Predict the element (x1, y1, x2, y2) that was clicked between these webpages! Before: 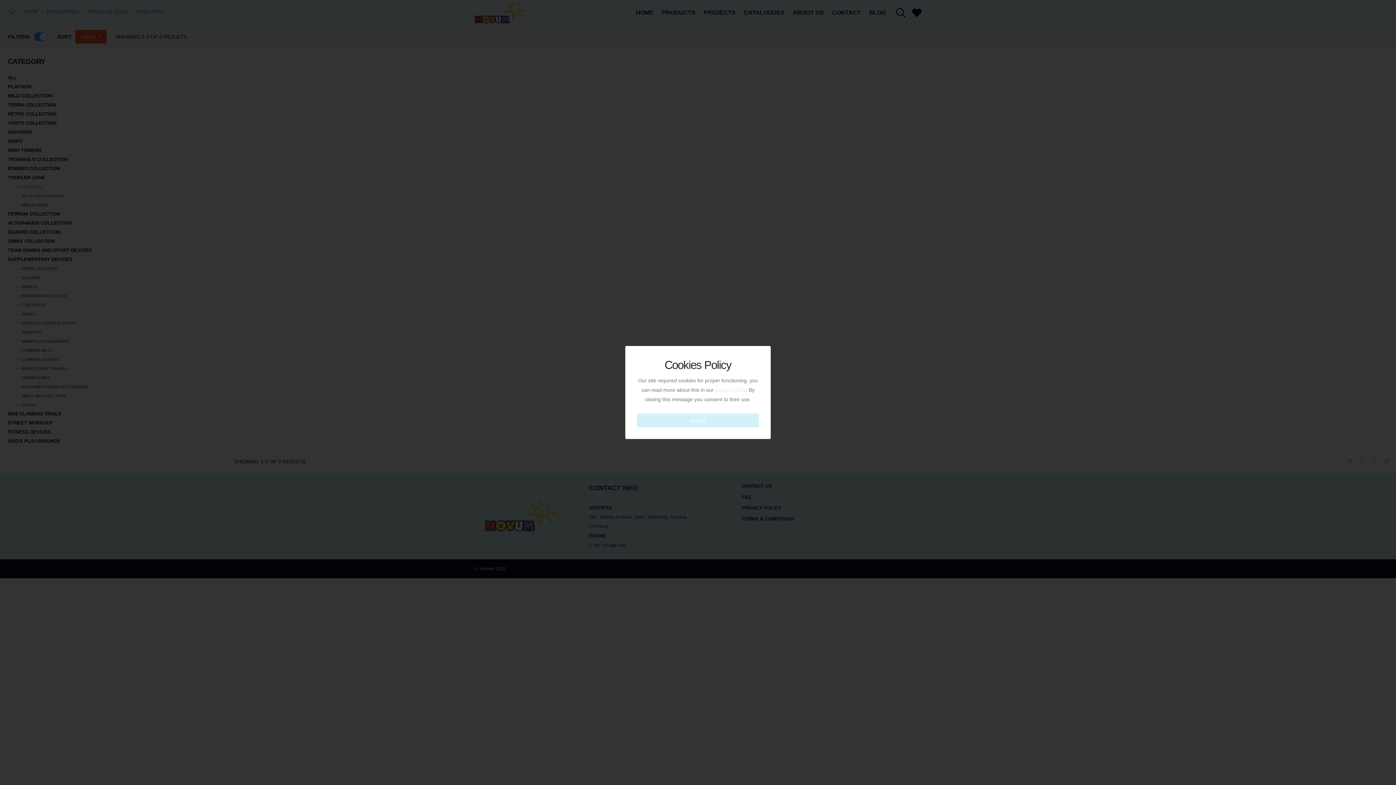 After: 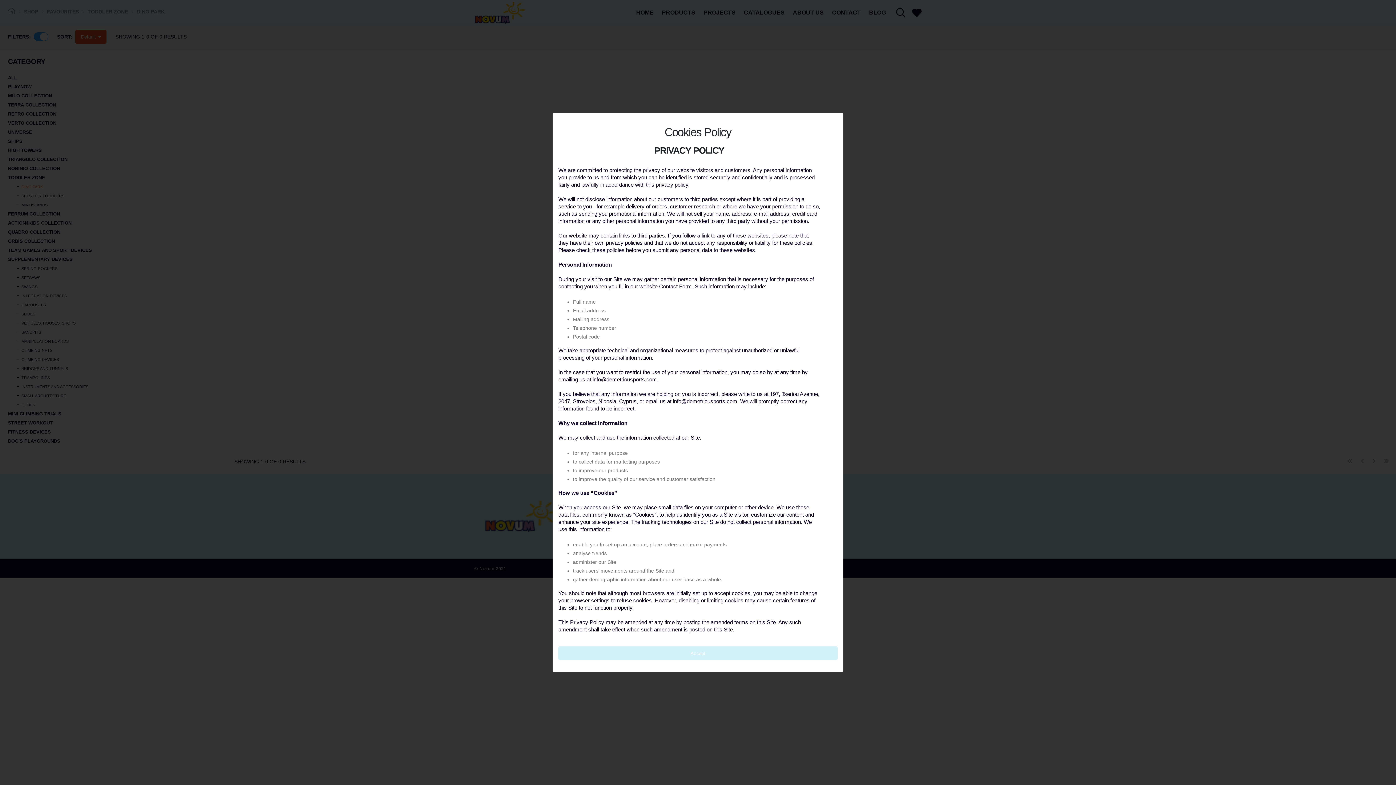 Action: label: privacy policy bbox: (715, 387, 746, 393)